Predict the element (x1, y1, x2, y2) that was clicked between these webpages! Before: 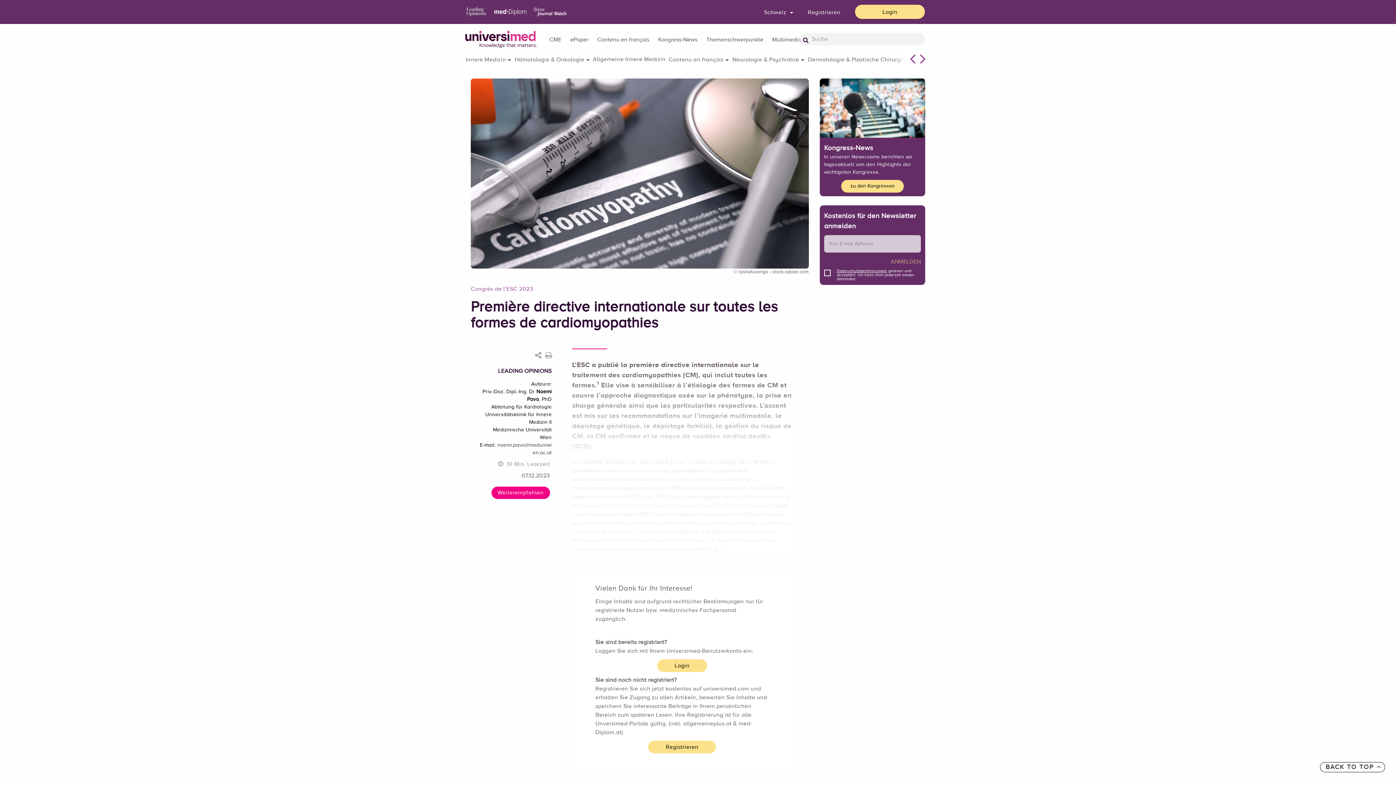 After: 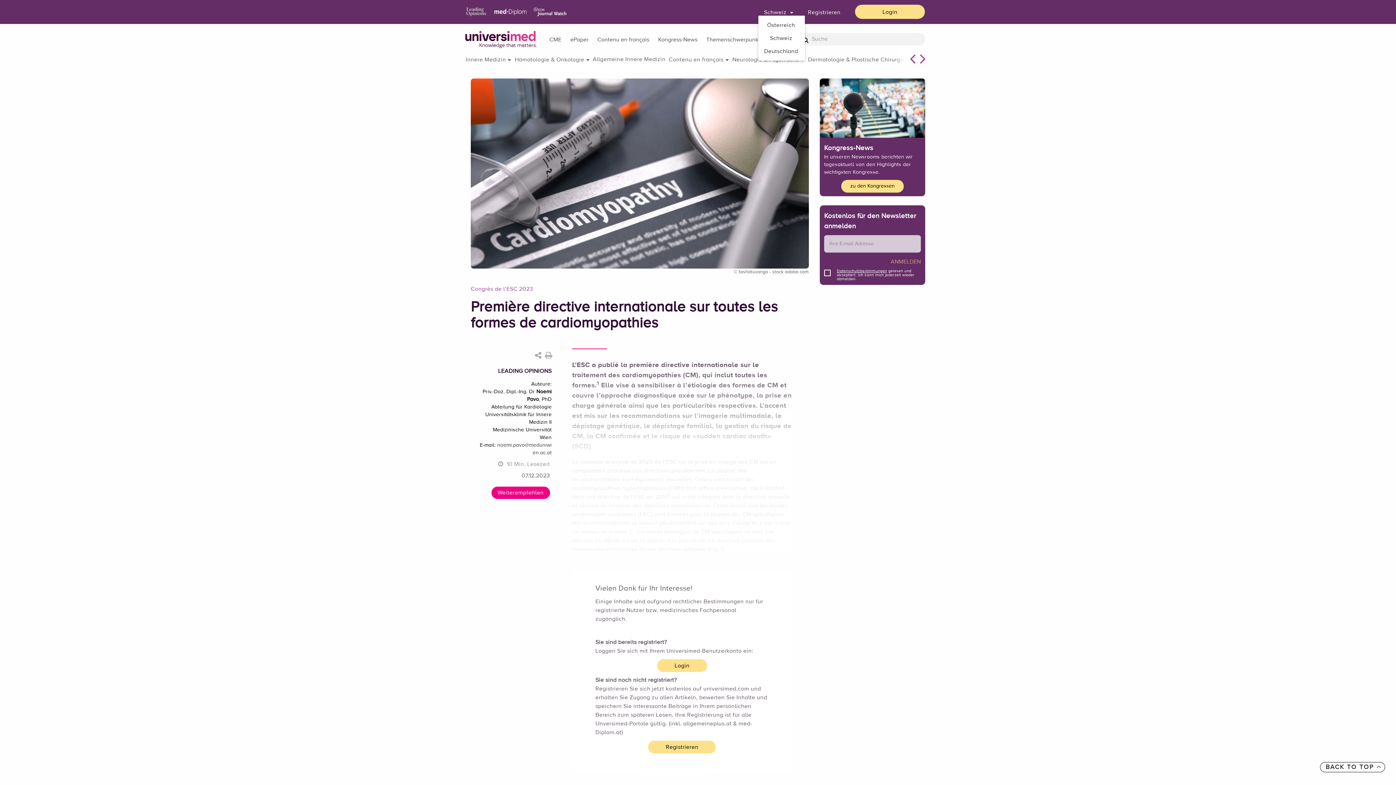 Action: bbox: (764, 8, 793, 15) label: Schweiz 